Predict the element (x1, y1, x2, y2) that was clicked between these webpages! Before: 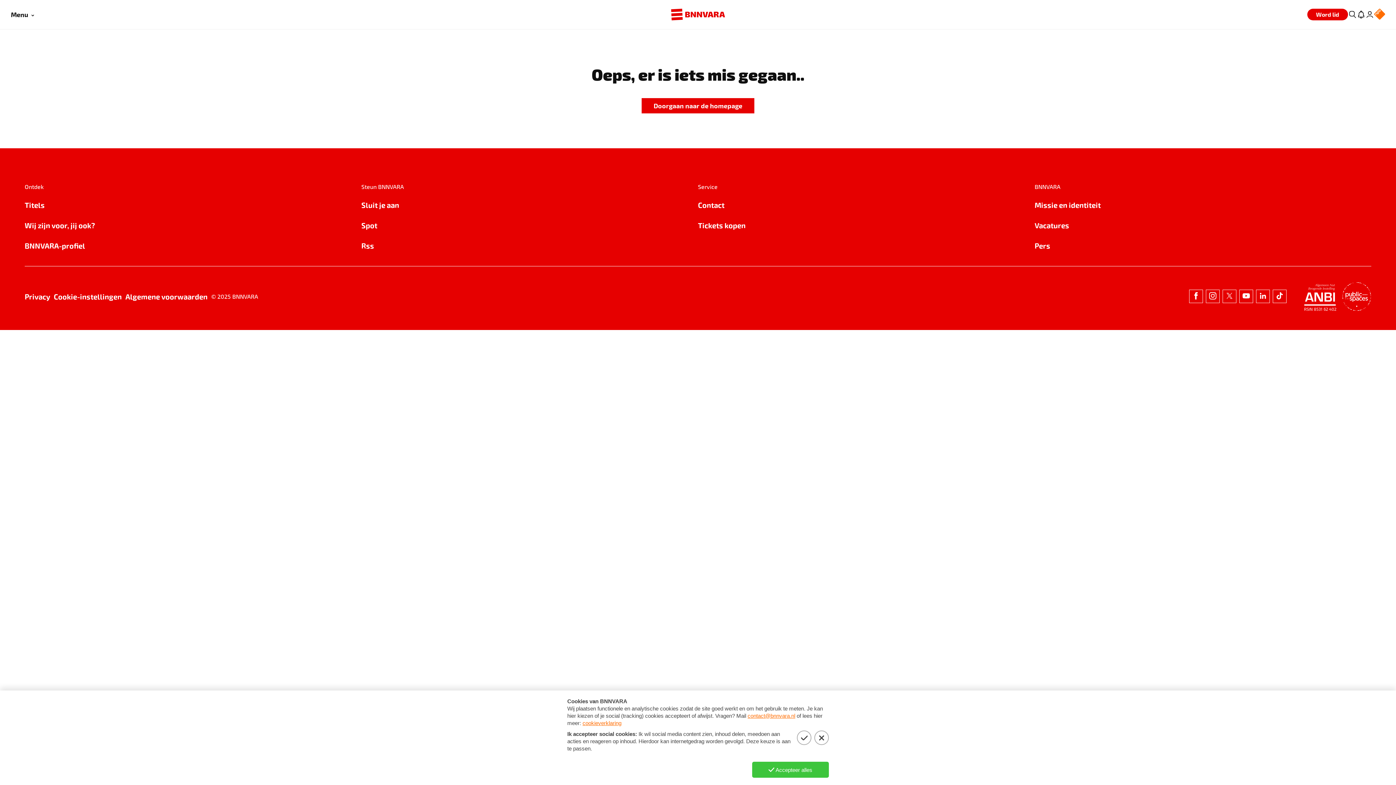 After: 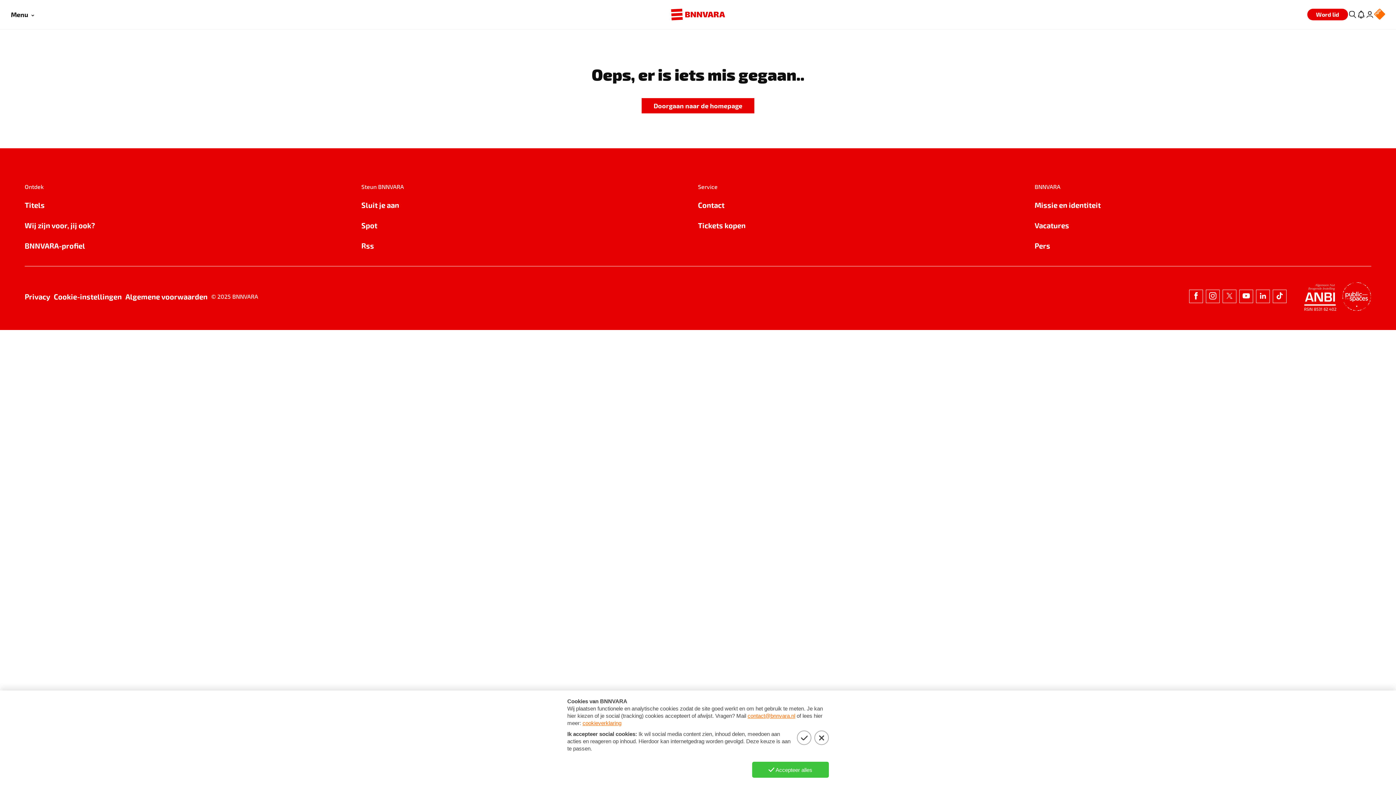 Action: bbox: (1239, 289, 1253, 303)